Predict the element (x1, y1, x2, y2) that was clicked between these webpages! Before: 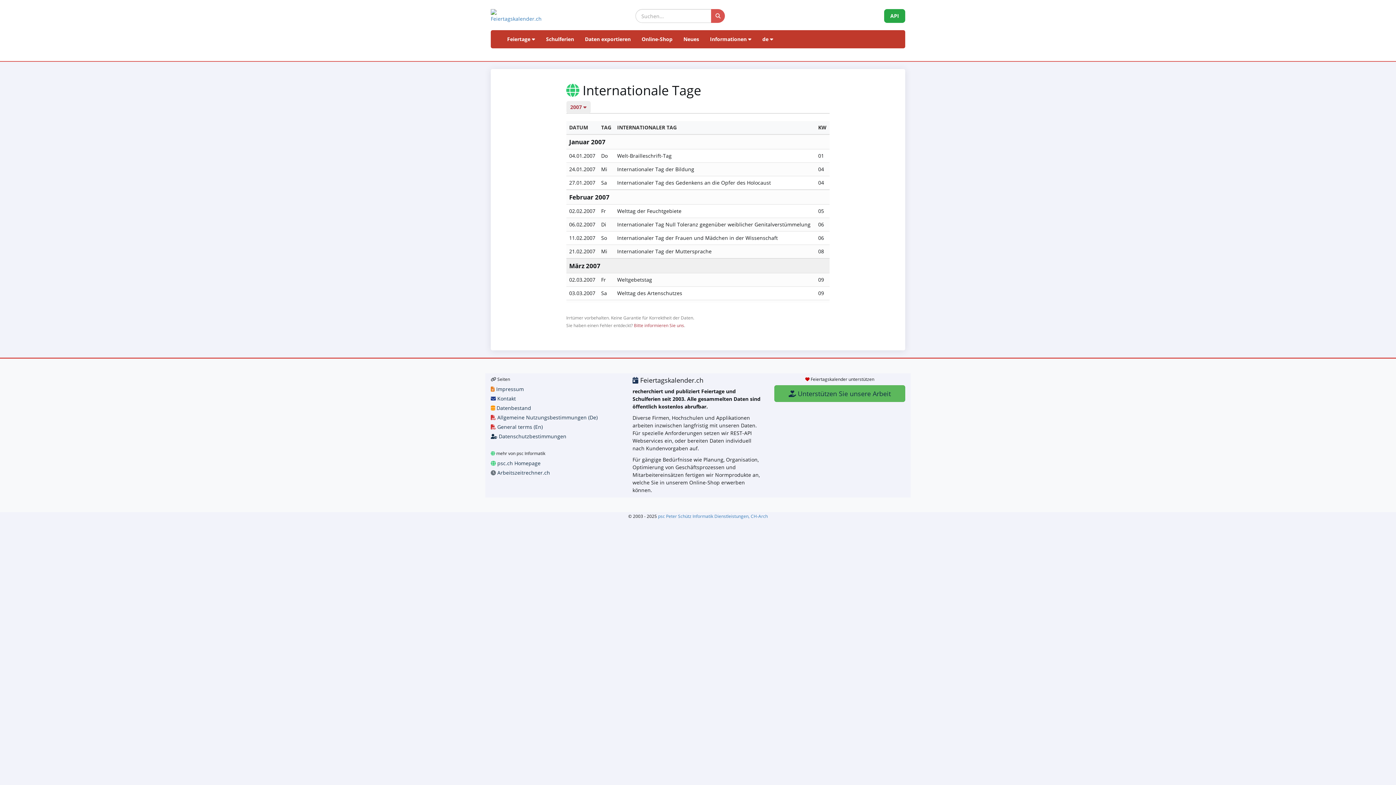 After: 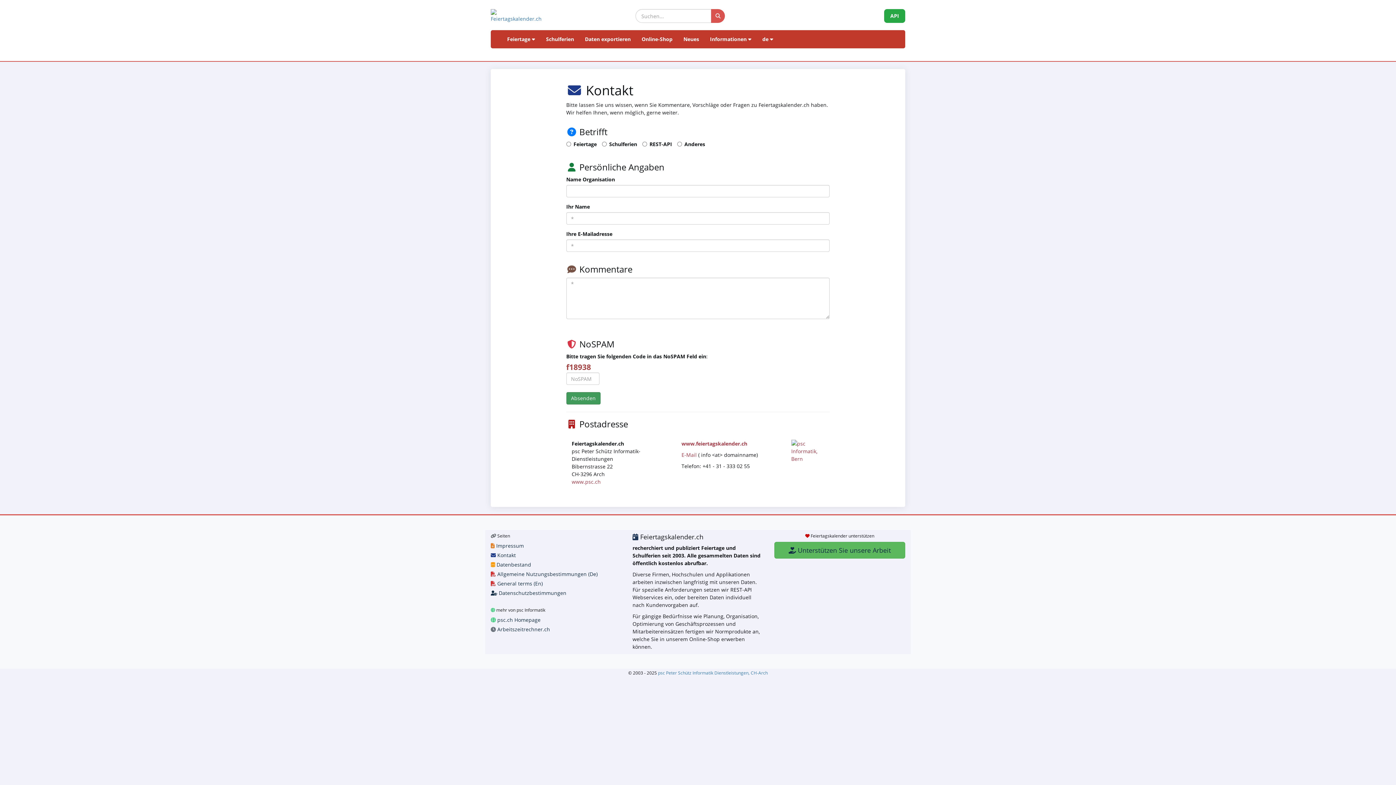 Action: bbox: (634, 322, 684, 328) label: Bitte informieren Sie uns